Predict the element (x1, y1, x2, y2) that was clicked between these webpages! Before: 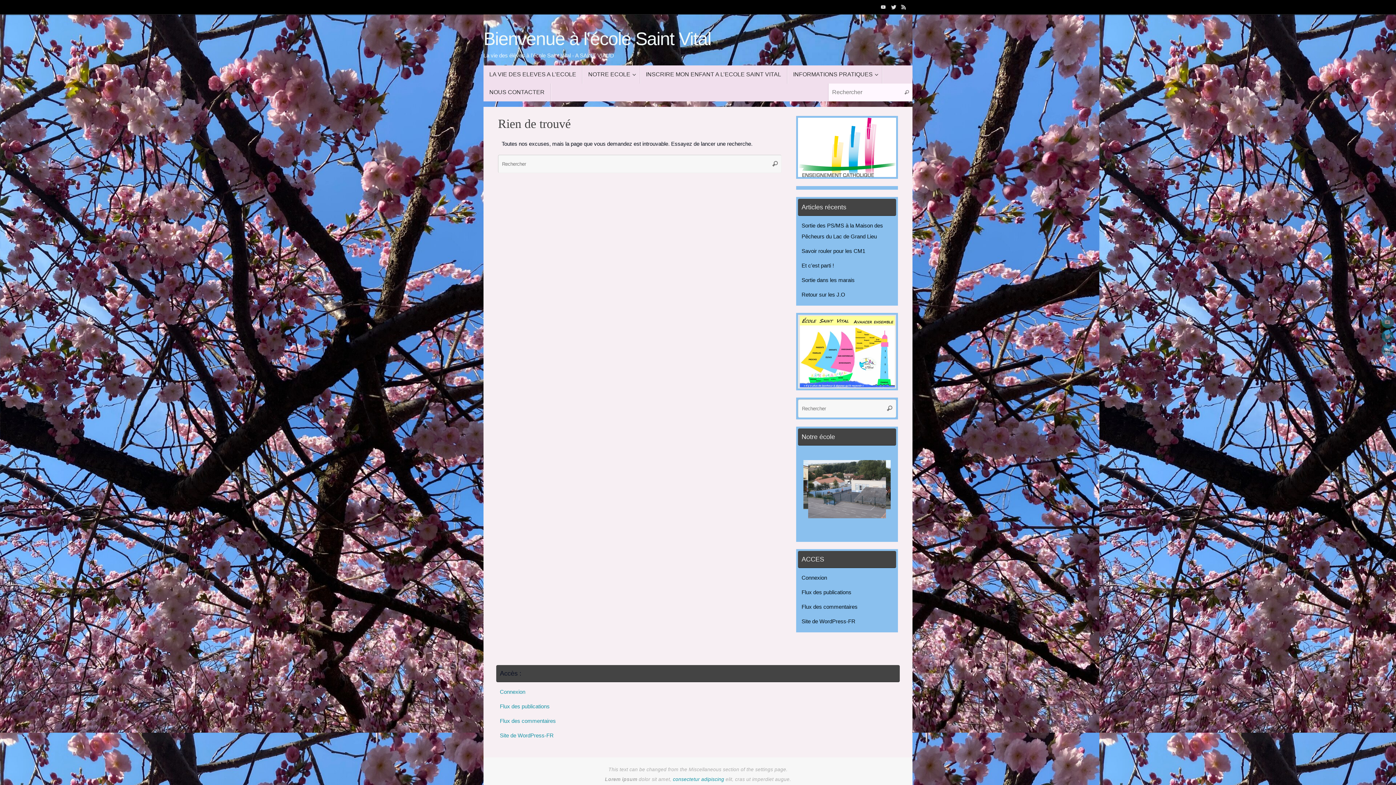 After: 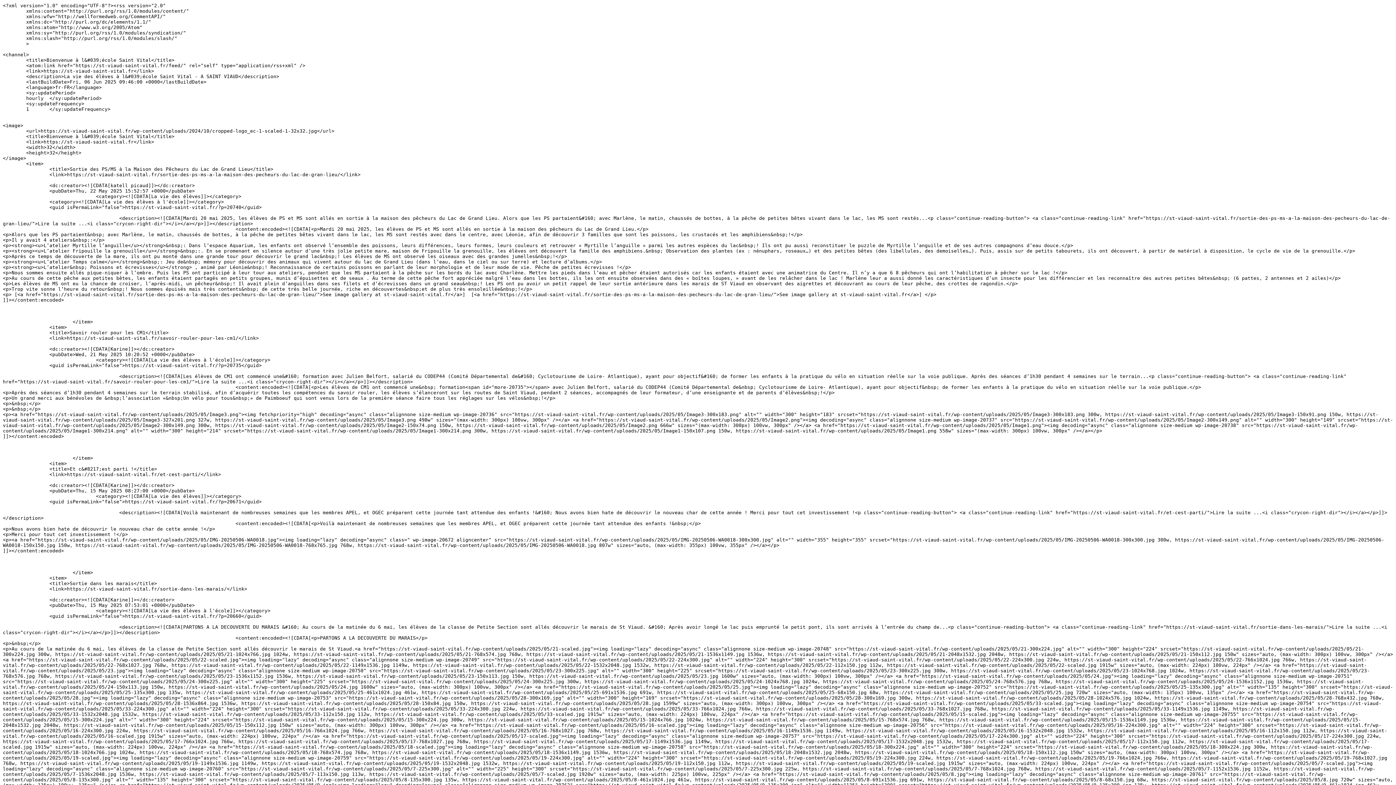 Action: bbox: (500, 703, 549, 709) label: Flux des publications